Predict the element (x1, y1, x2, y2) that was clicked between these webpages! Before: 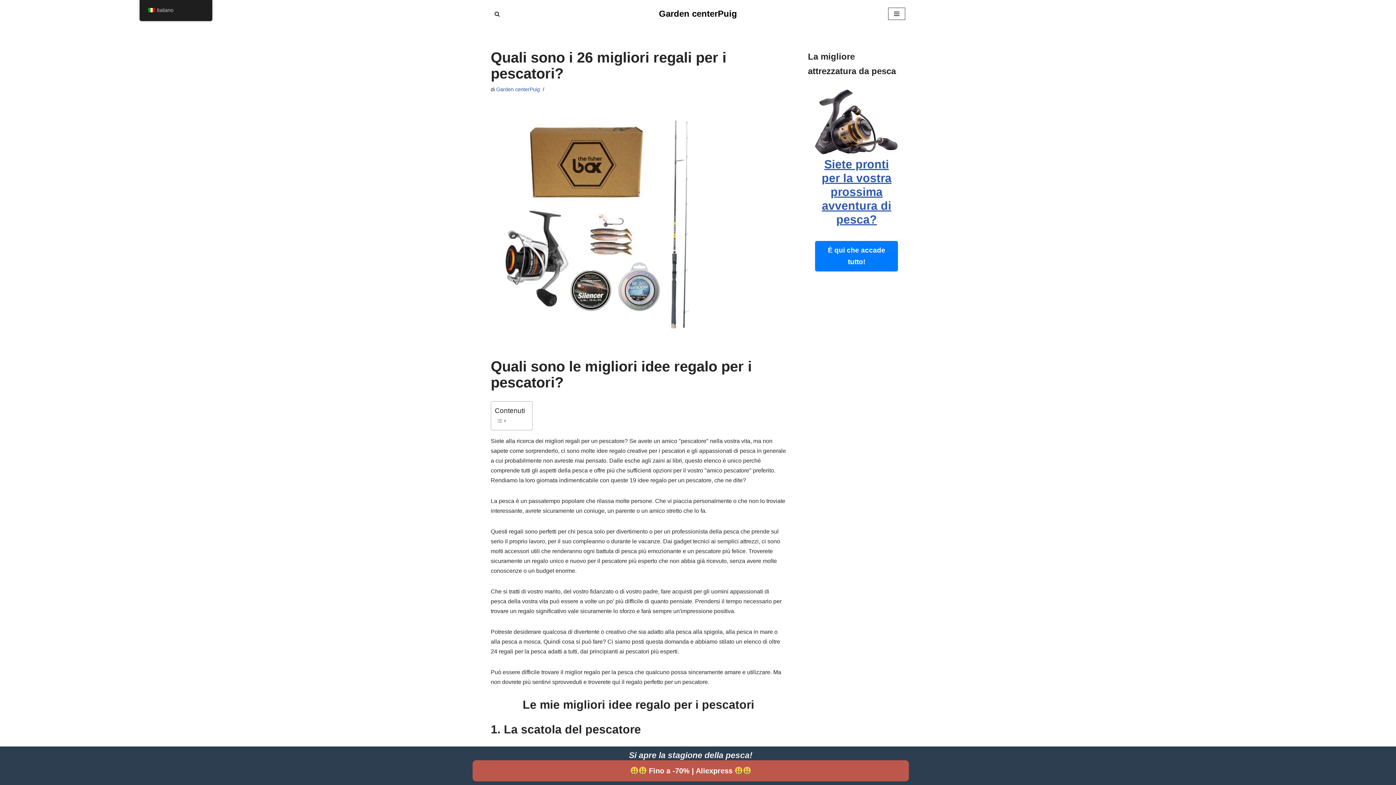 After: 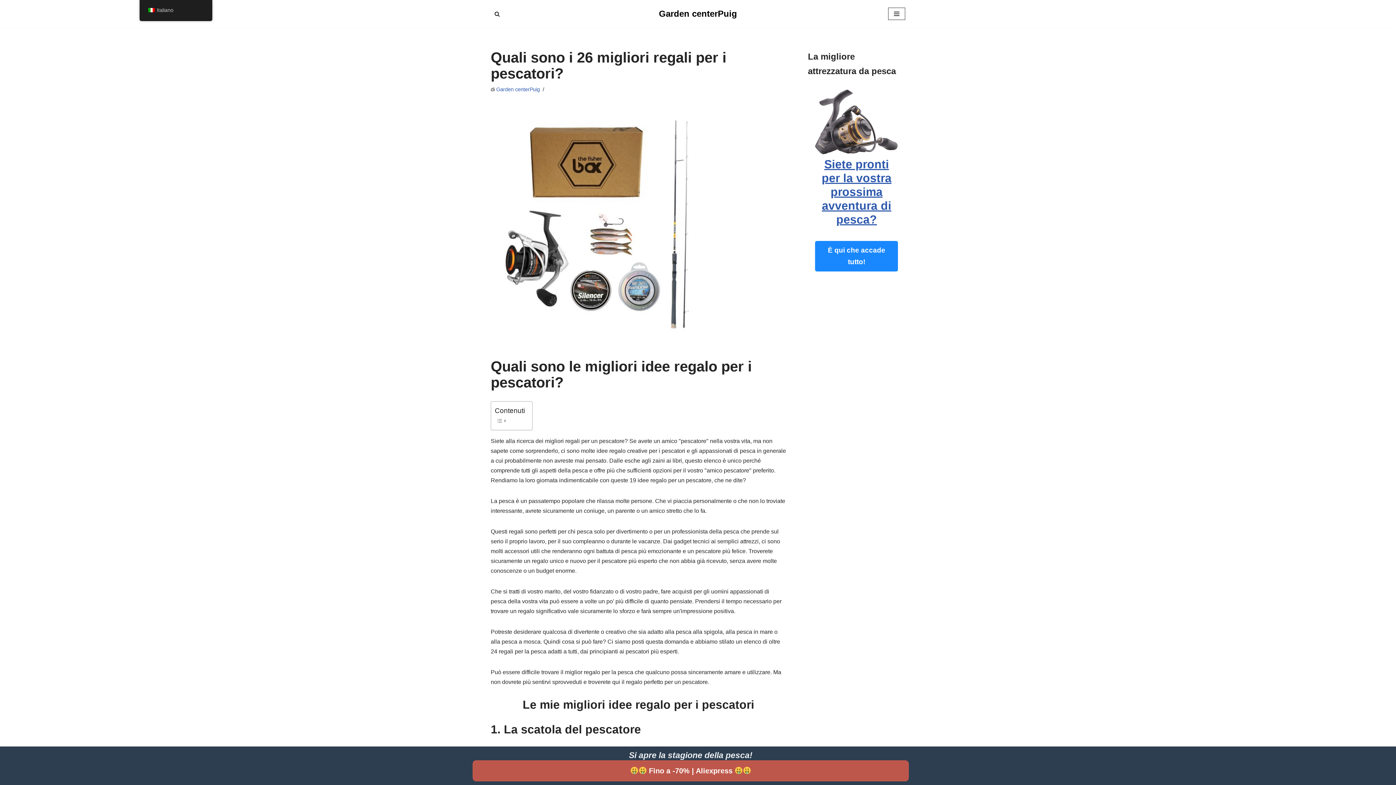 Action: label: Siete pronti per la vostra prossima avventura di pesca?
È qui che accade tutto! bbox: (815, 149, 898, 253)